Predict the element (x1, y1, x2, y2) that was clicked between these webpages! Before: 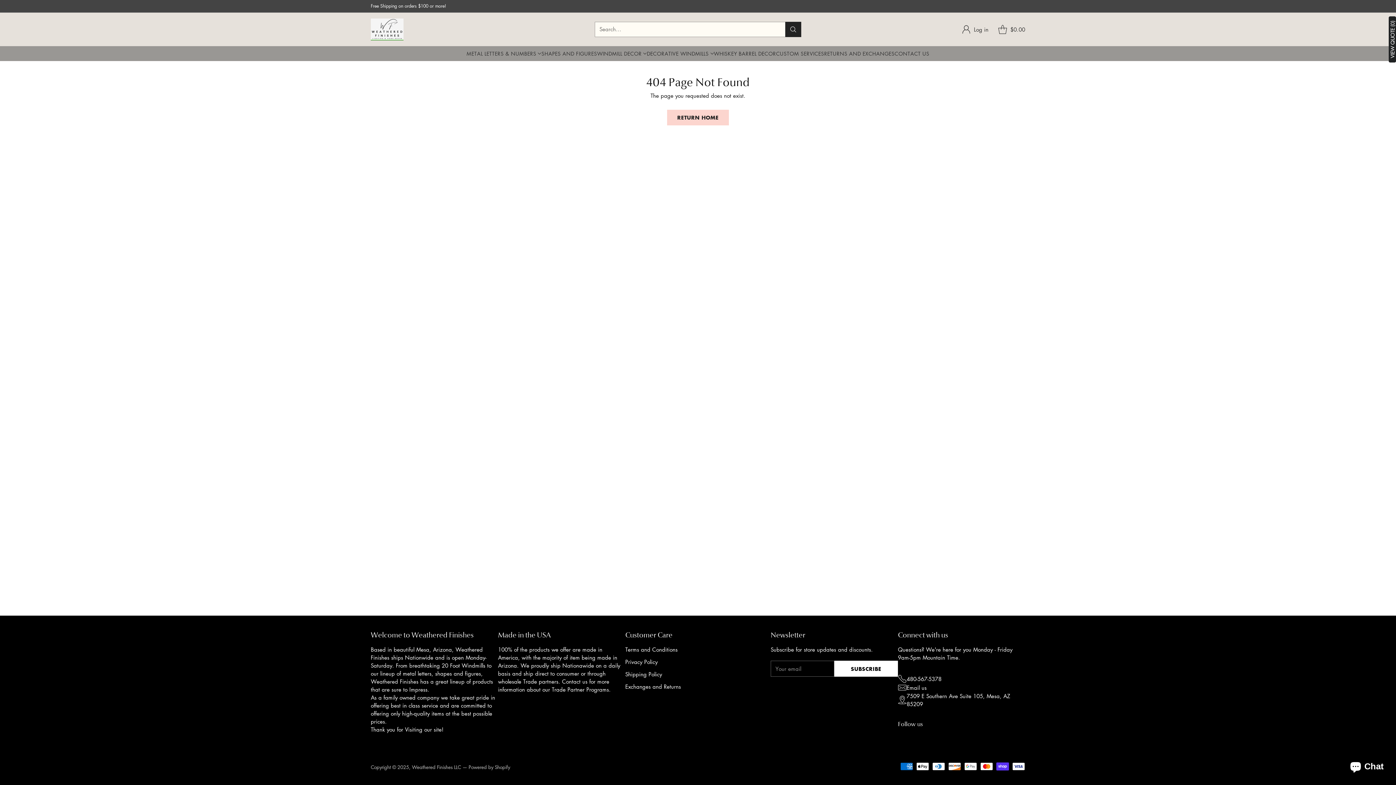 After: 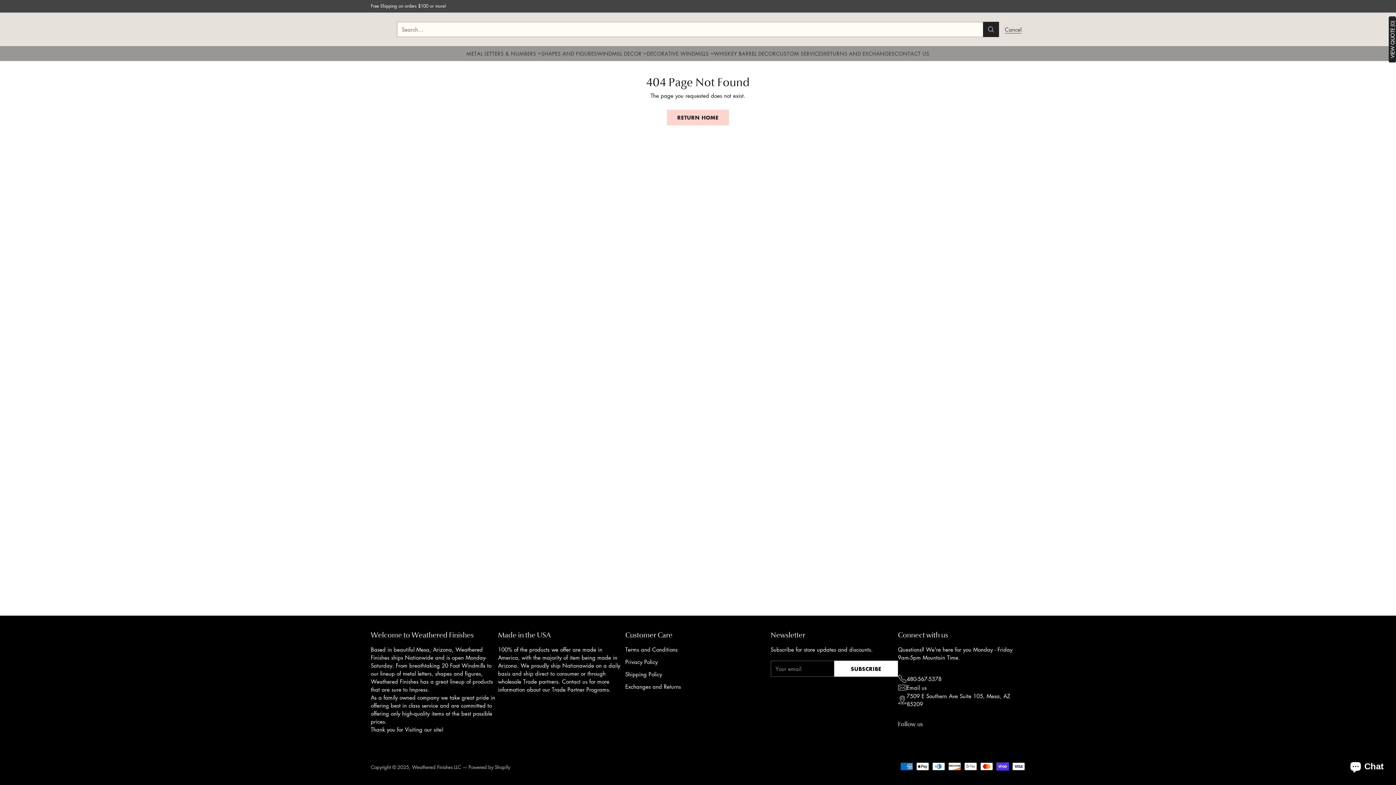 Action: label: Open search modal bbox: (595, 22, 801, 36)